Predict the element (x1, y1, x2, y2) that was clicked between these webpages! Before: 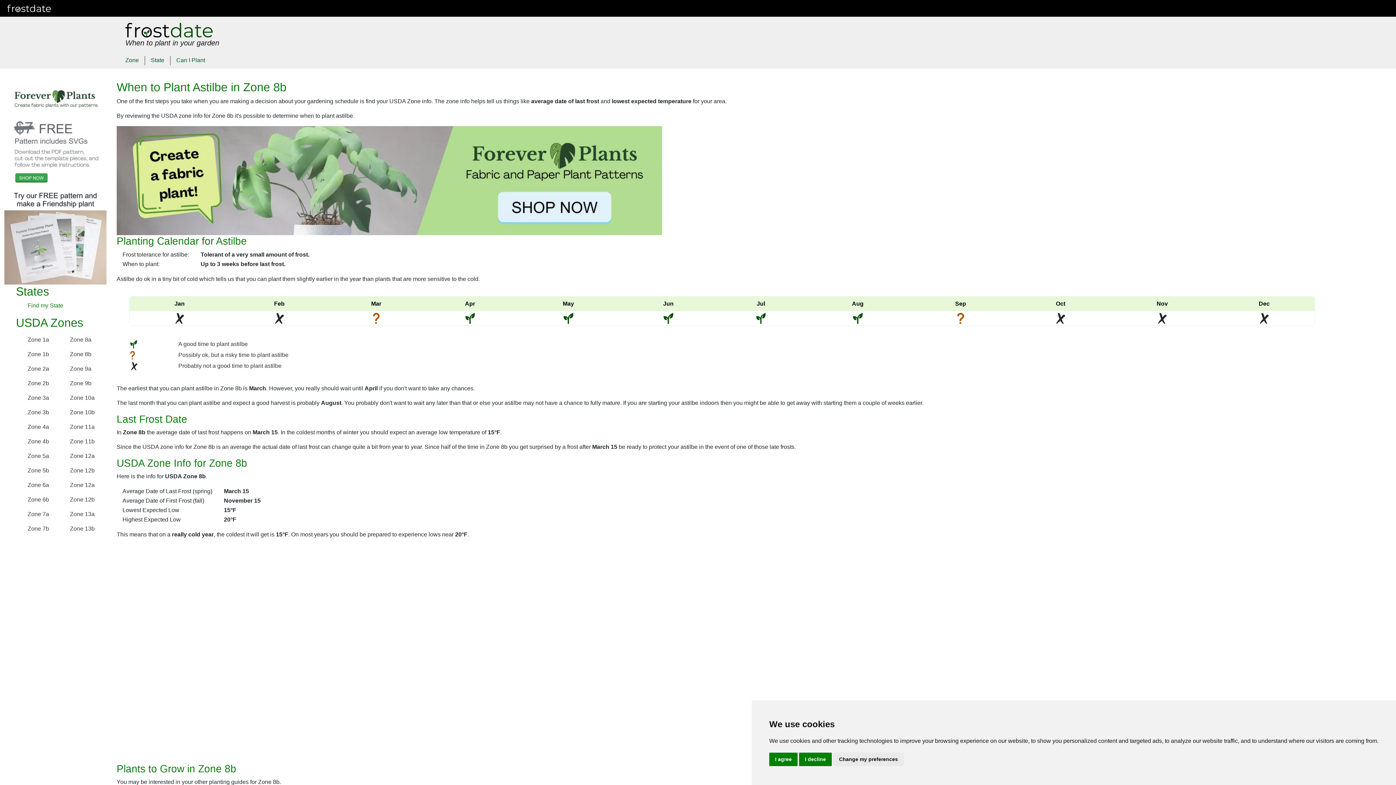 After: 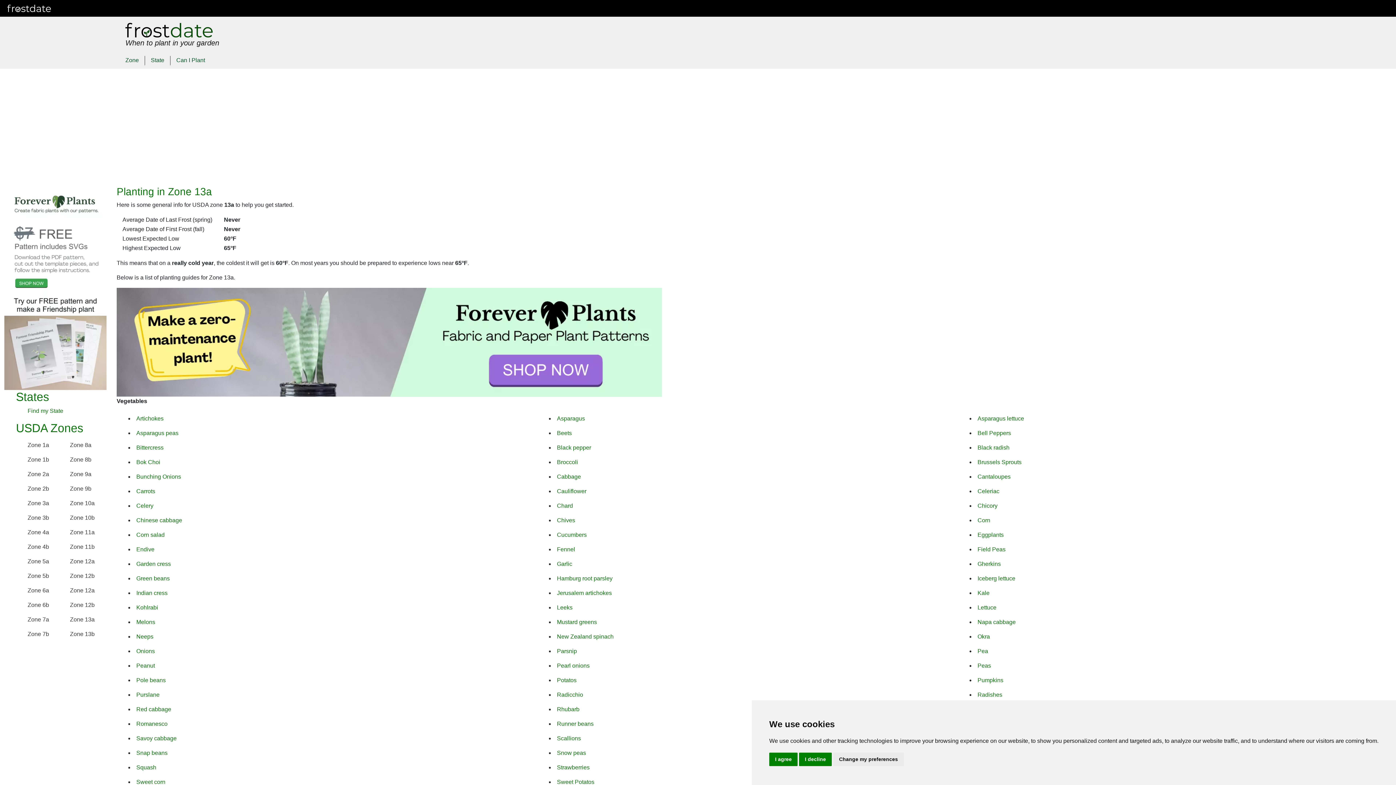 Action: label: Zone 13a bbox: (70, 511, 94, 517)